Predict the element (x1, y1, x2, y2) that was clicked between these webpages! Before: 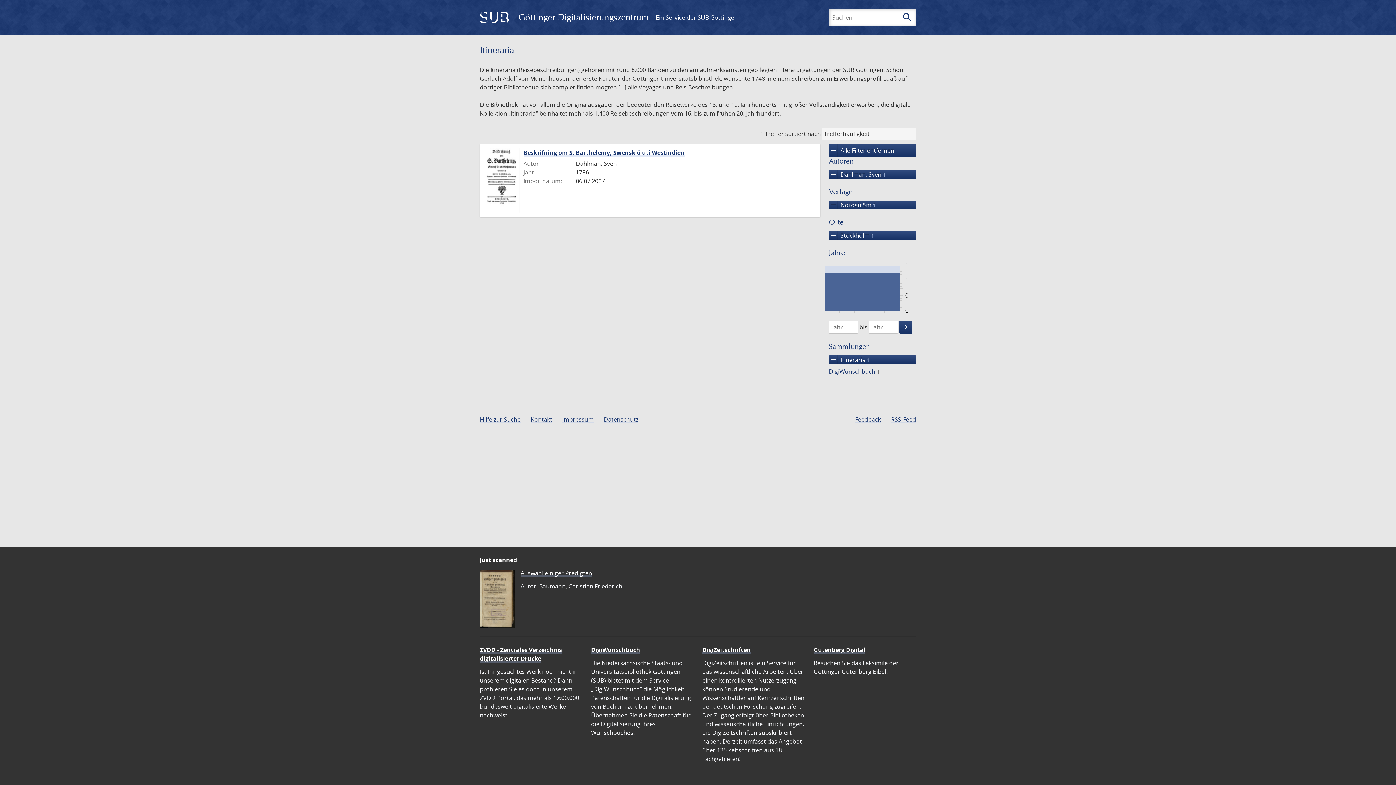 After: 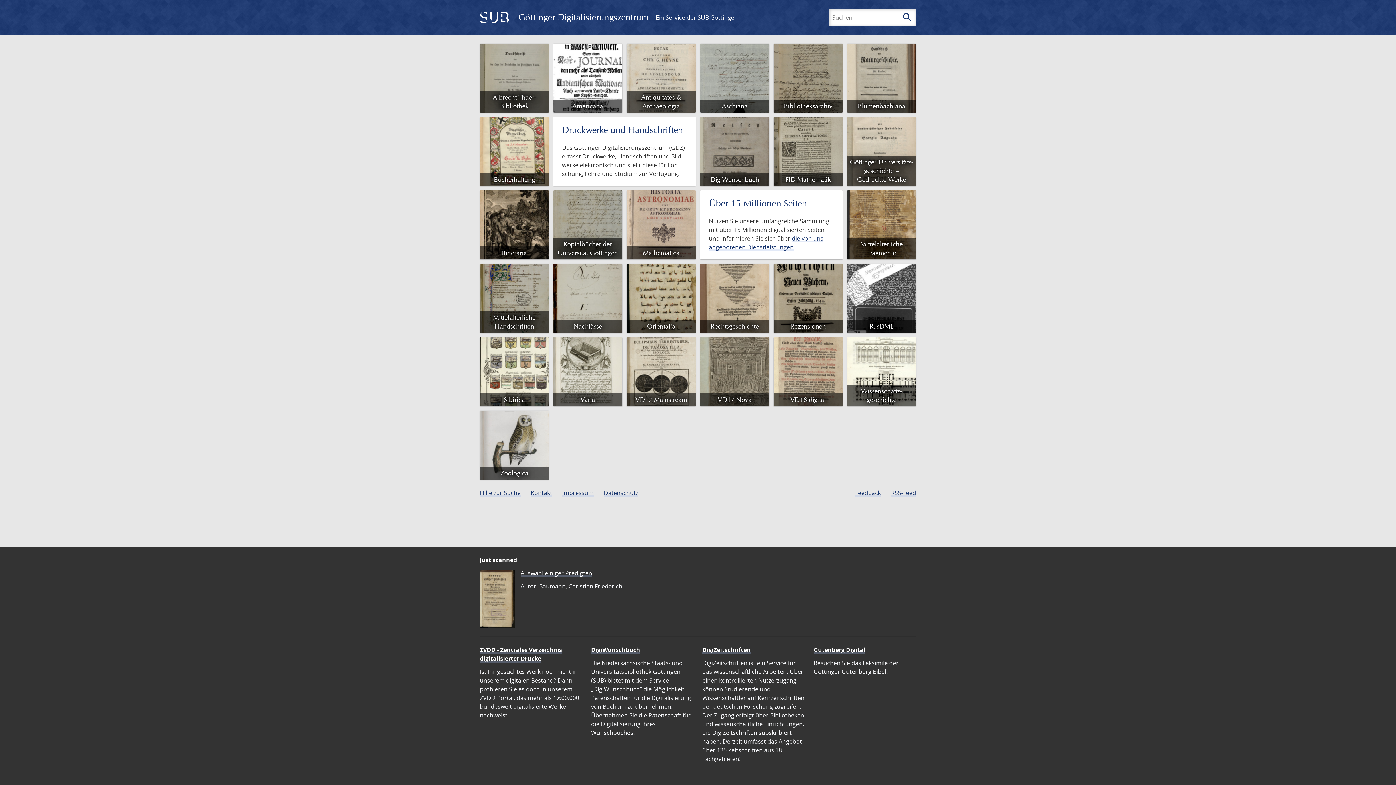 Action: label:  Göttinger Digitalisierungszentrum bbox: (480, 8, 653, 26)